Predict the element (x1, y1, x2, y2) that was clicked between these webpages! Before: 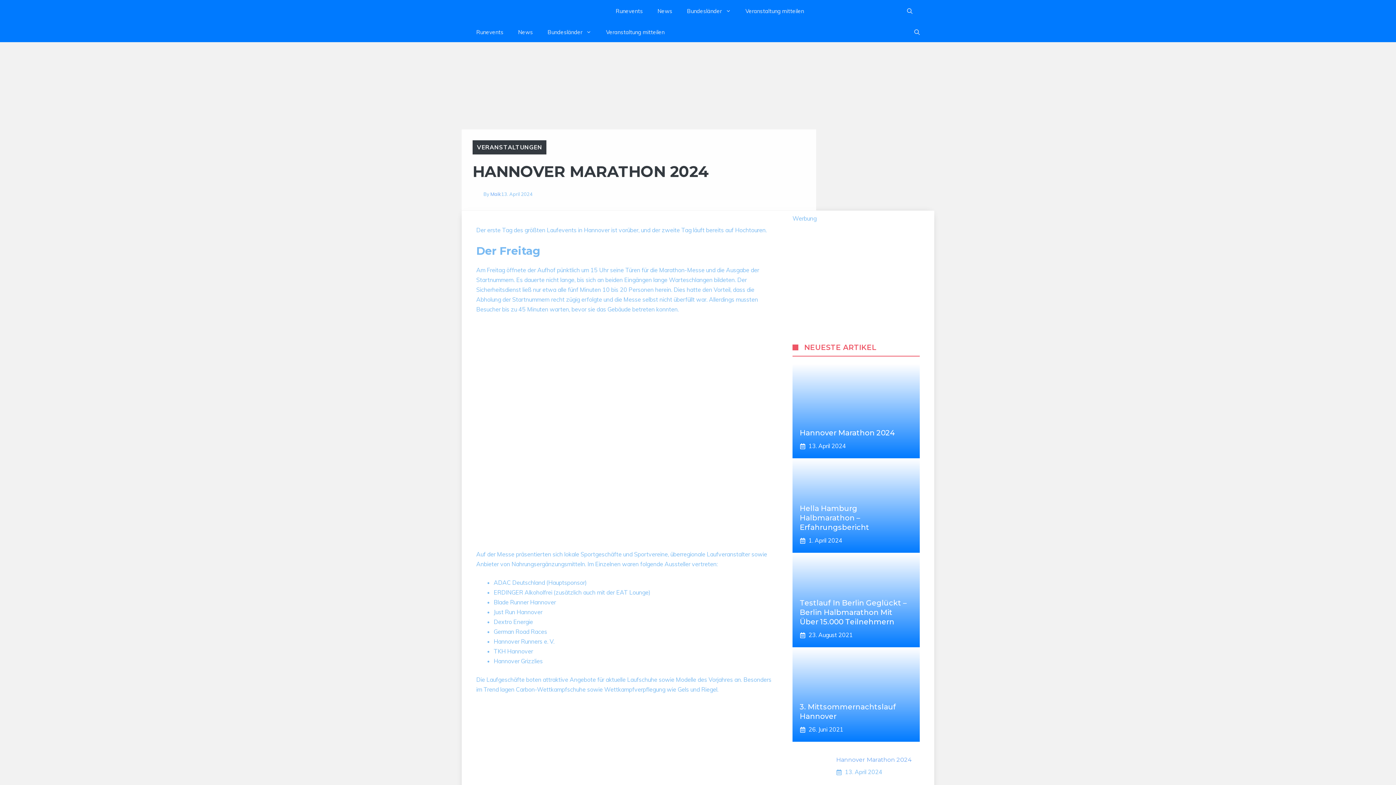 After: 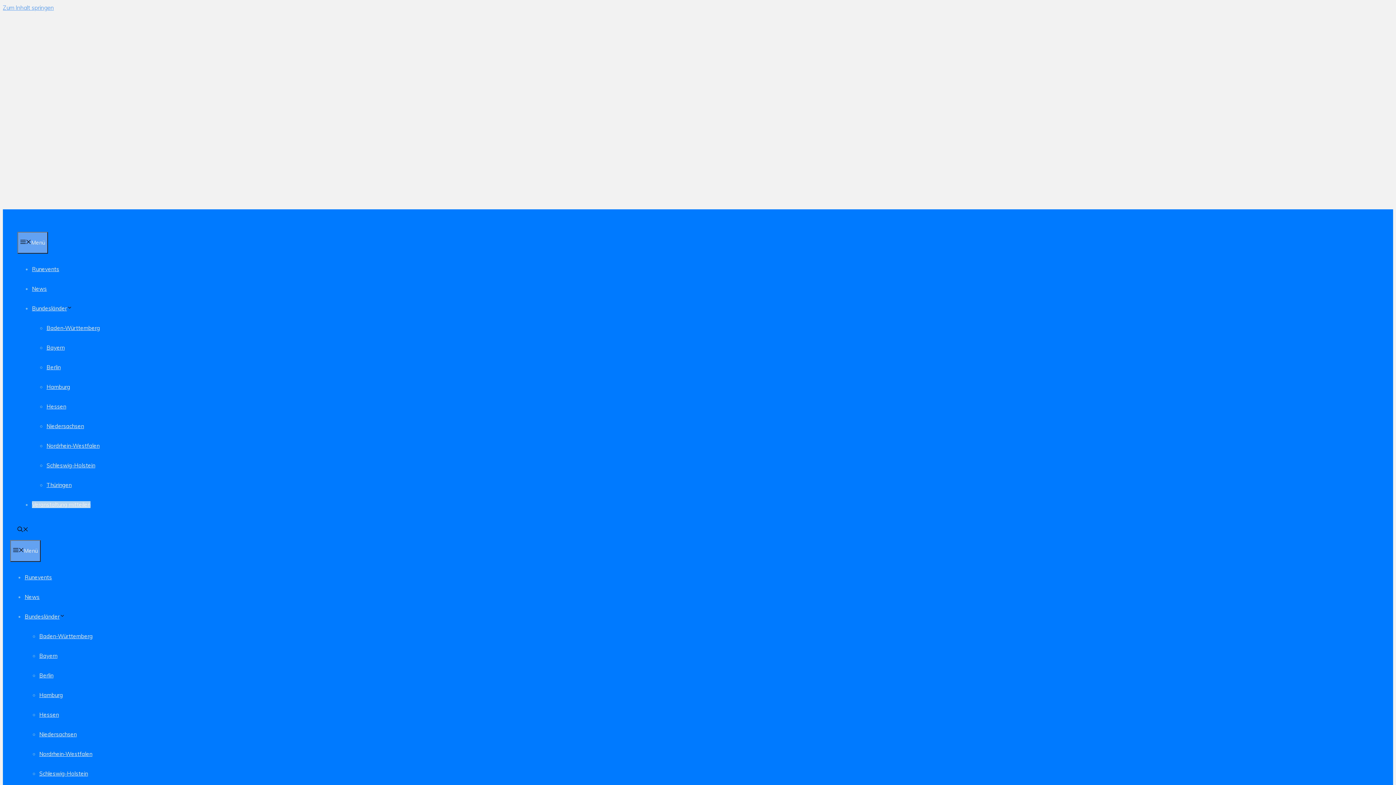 Action: bbox: (738, 1, 811, 21) label: Veranstaltung mitteilen